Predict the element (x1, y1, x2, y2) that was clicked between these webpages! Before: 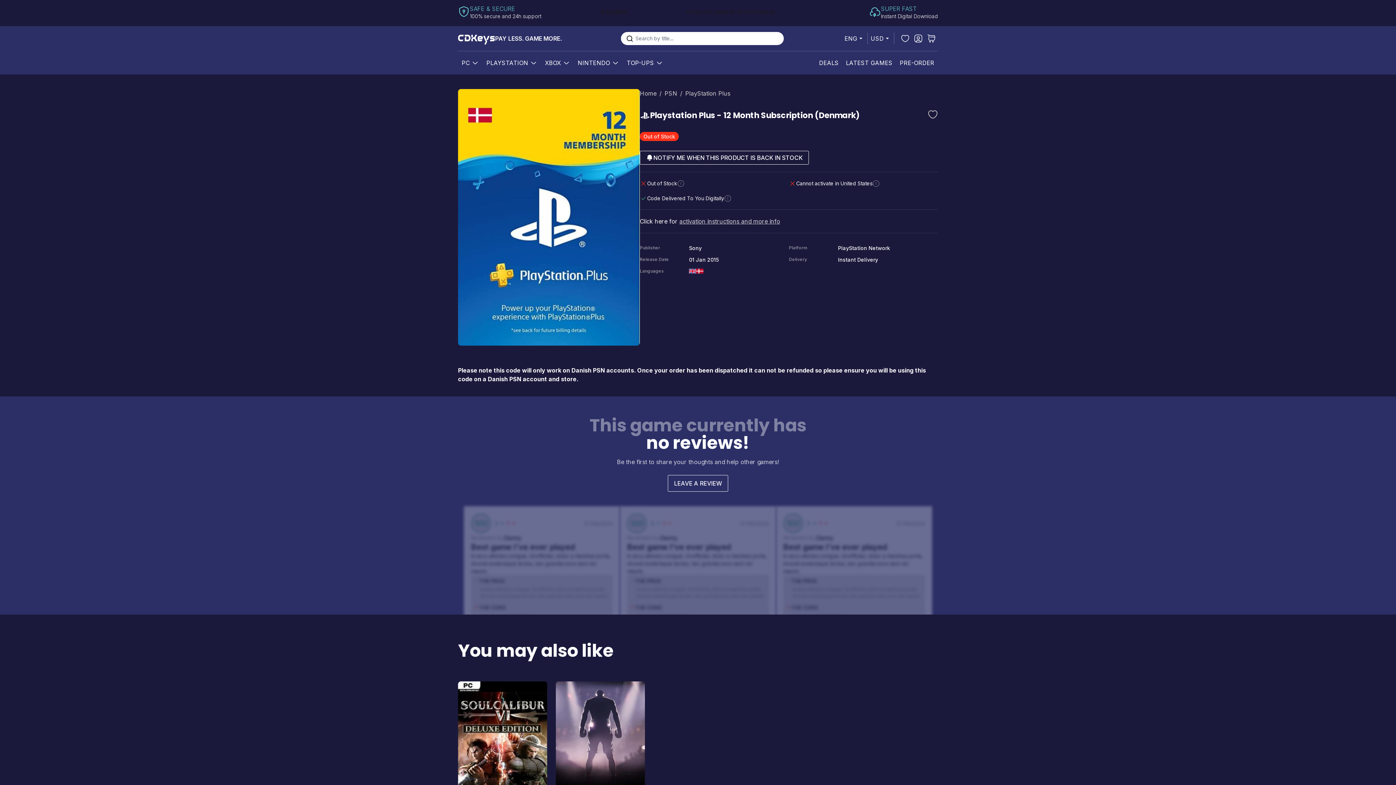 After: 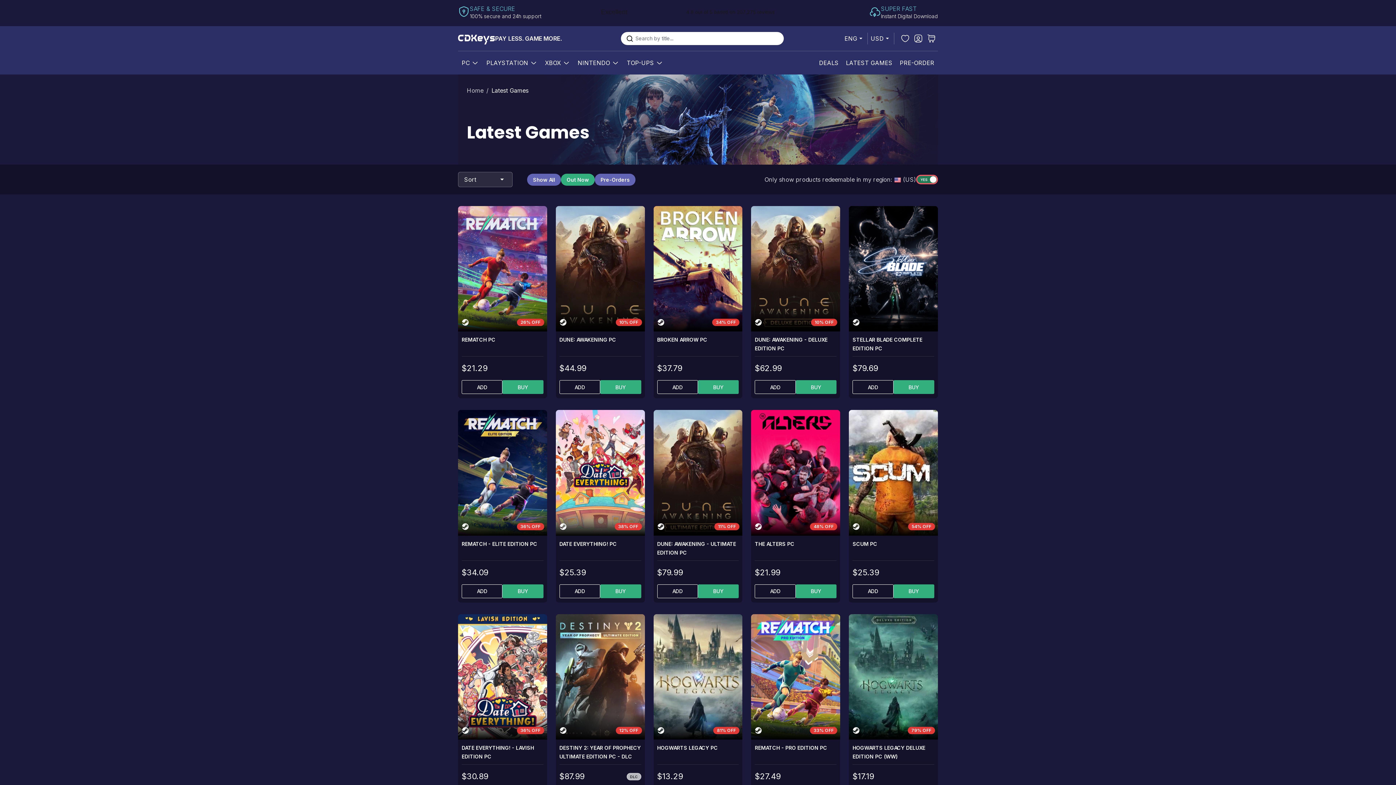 Action: label: LATEST GAMES bbox: (845, 55, 893, 70)